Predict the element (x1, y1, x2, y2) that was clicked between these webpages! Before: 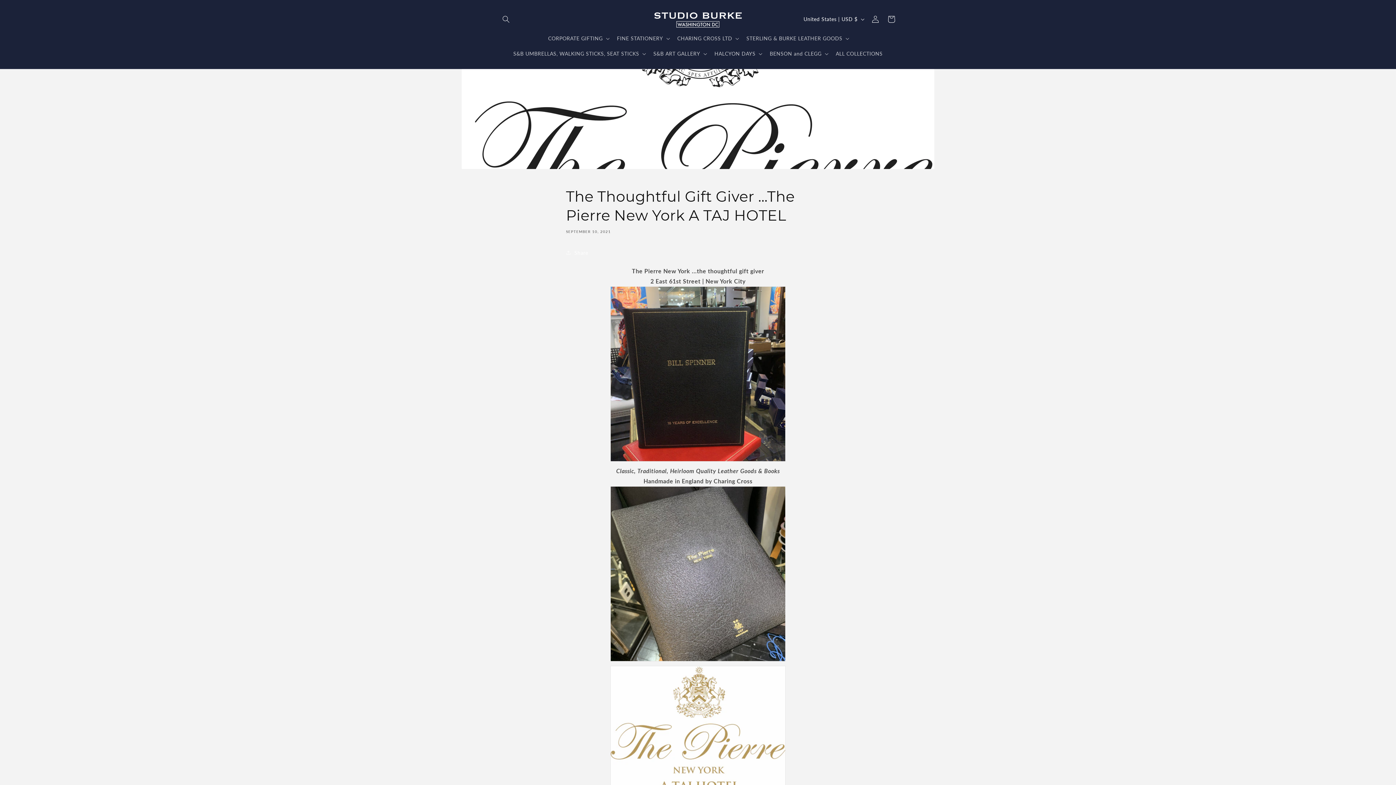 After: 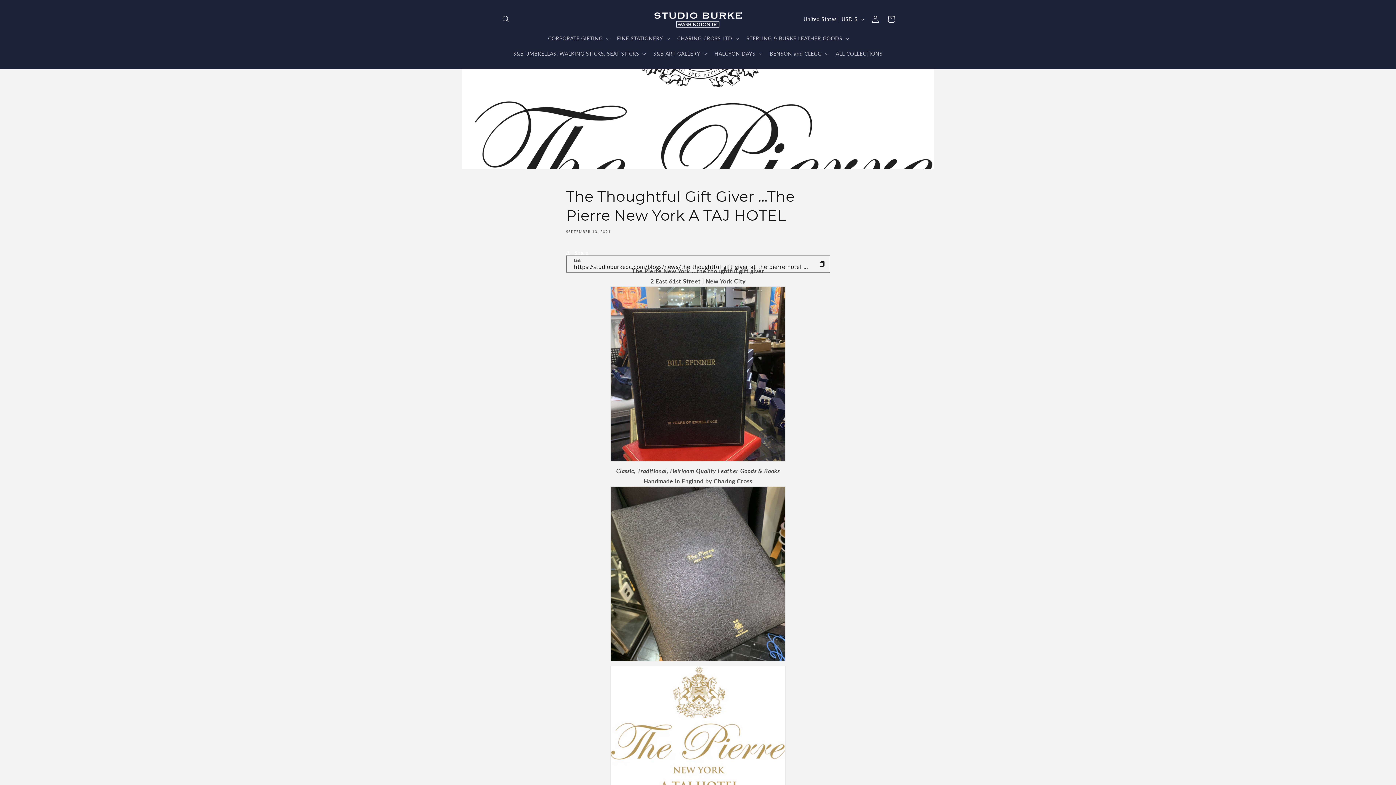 Action: bbox: (566, 244, 588, 260) label: Share